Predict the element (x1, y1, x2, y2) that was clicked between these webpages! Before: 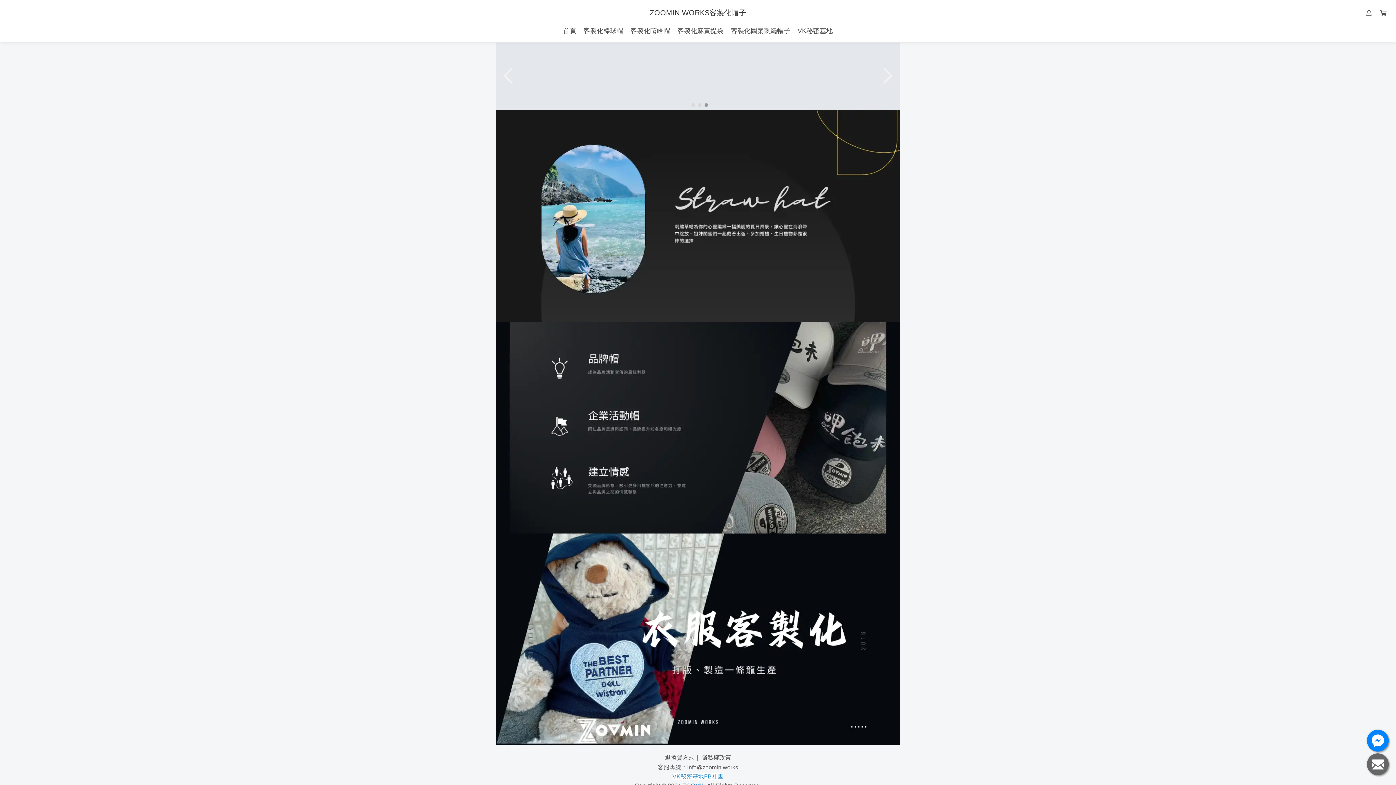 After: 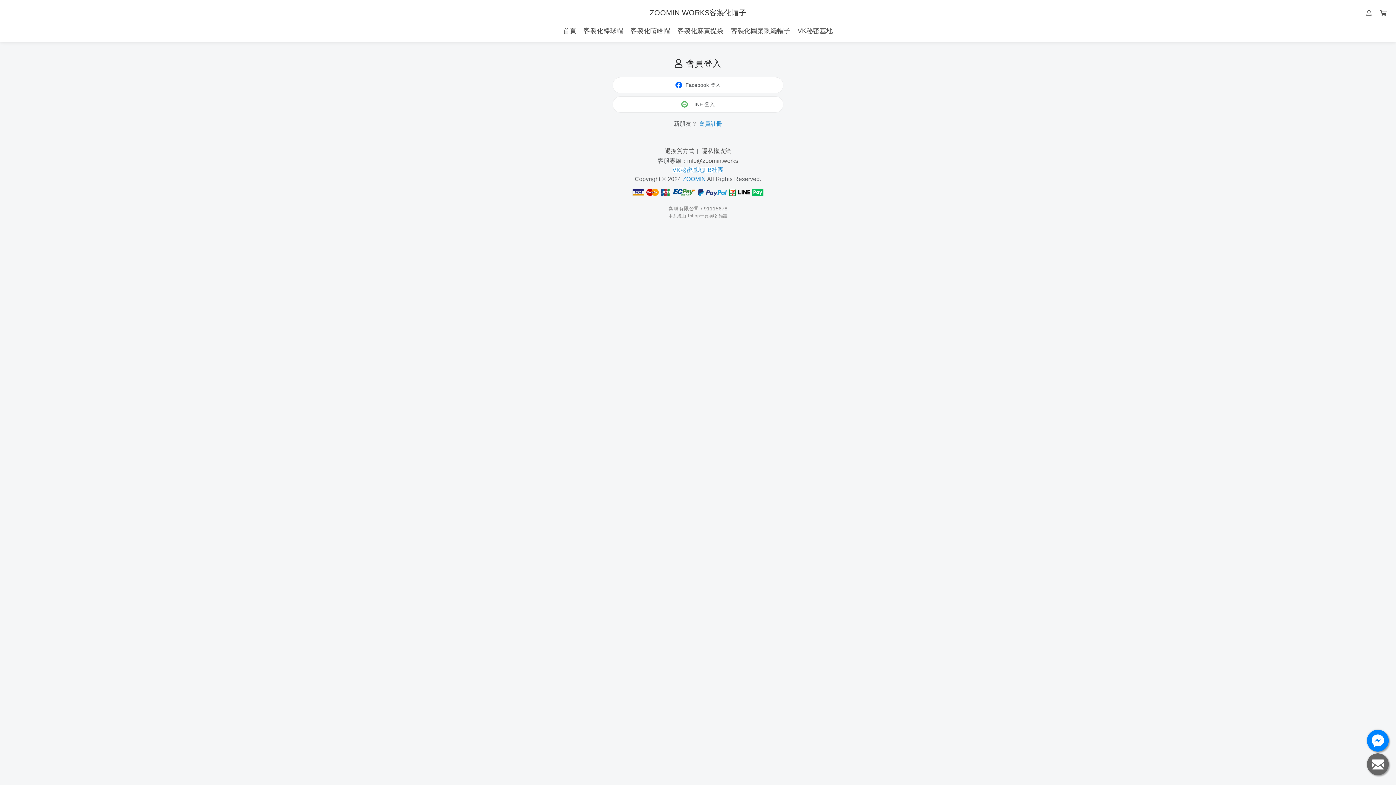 Action: bbox: (1363, 7, 1375, 19)